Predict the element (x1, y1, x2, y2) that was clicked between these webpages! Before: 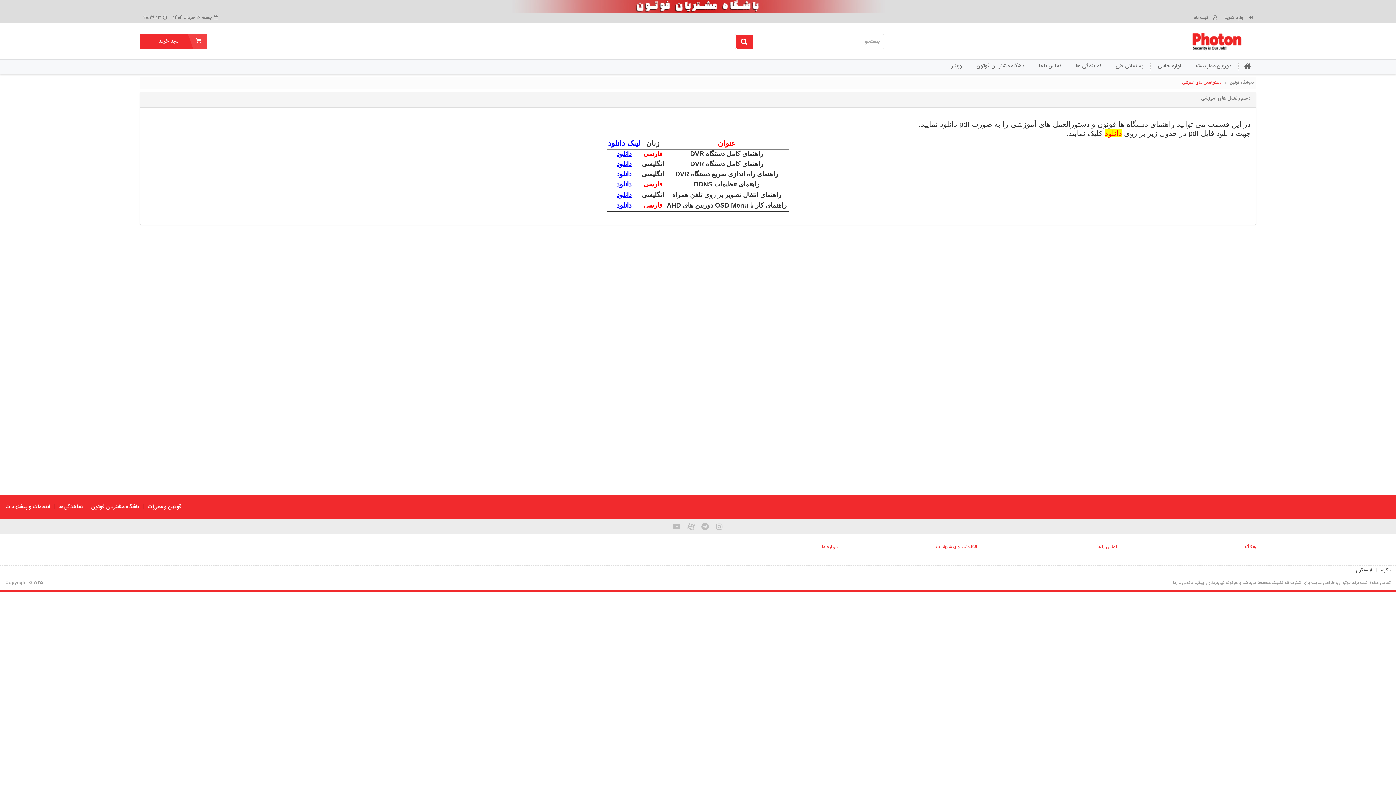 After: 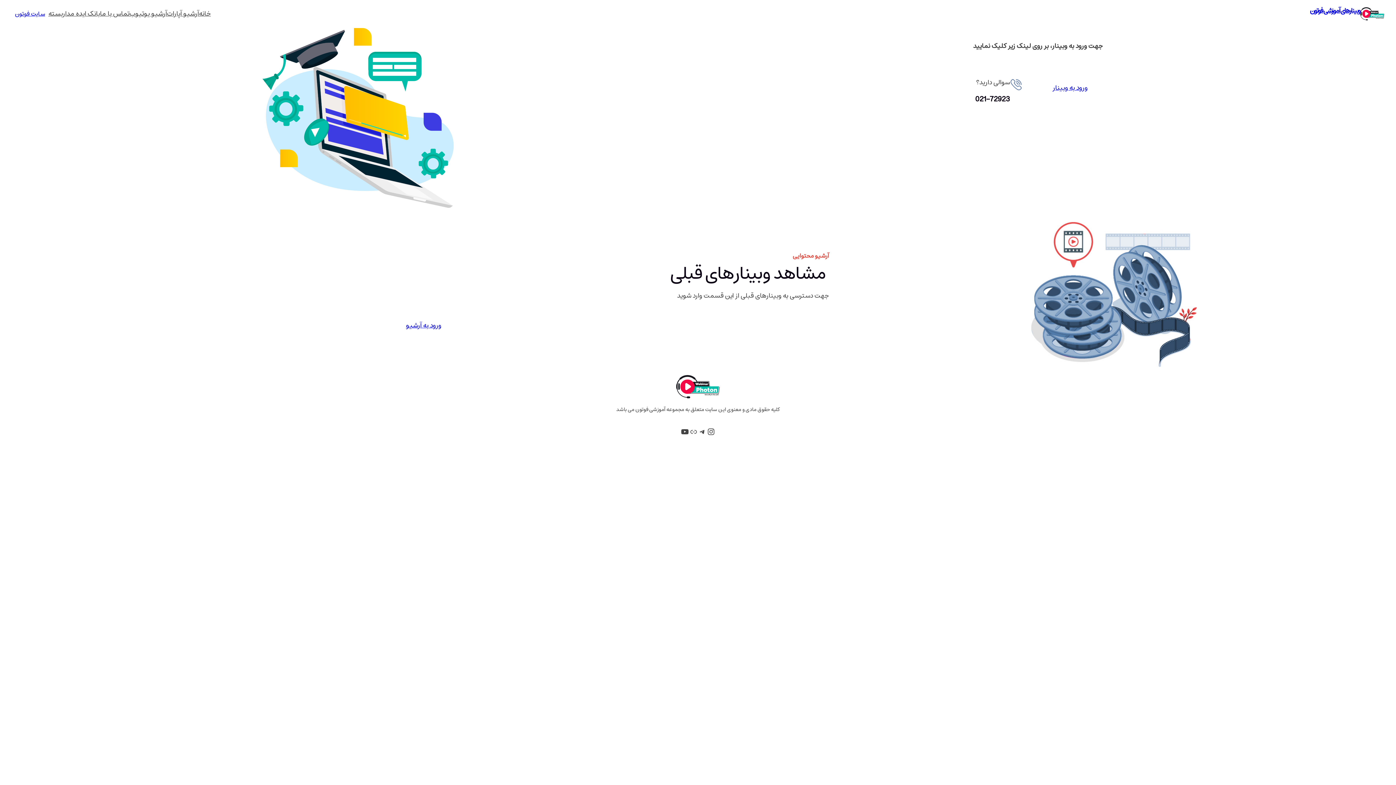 Action: bbox: (944, 59, 969, 74) label: وبینار